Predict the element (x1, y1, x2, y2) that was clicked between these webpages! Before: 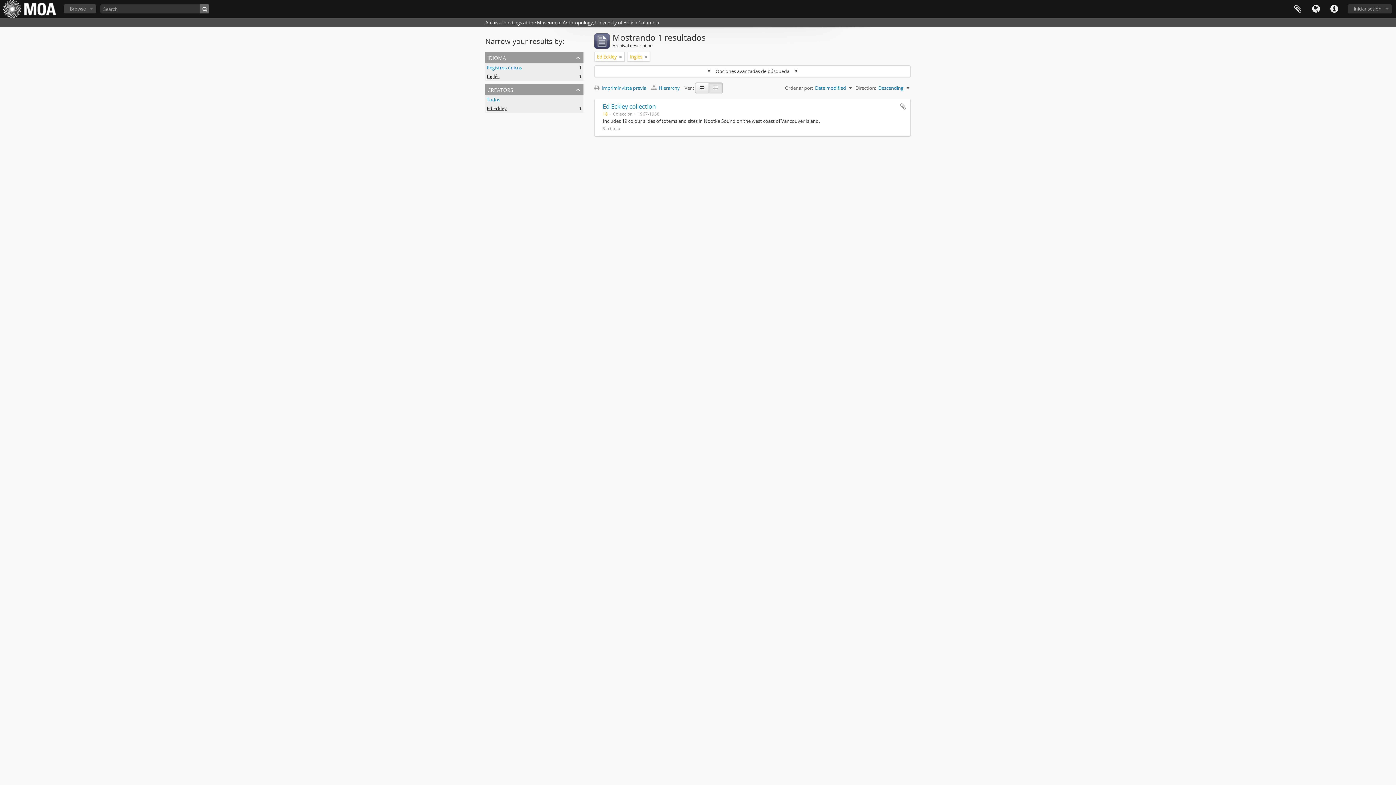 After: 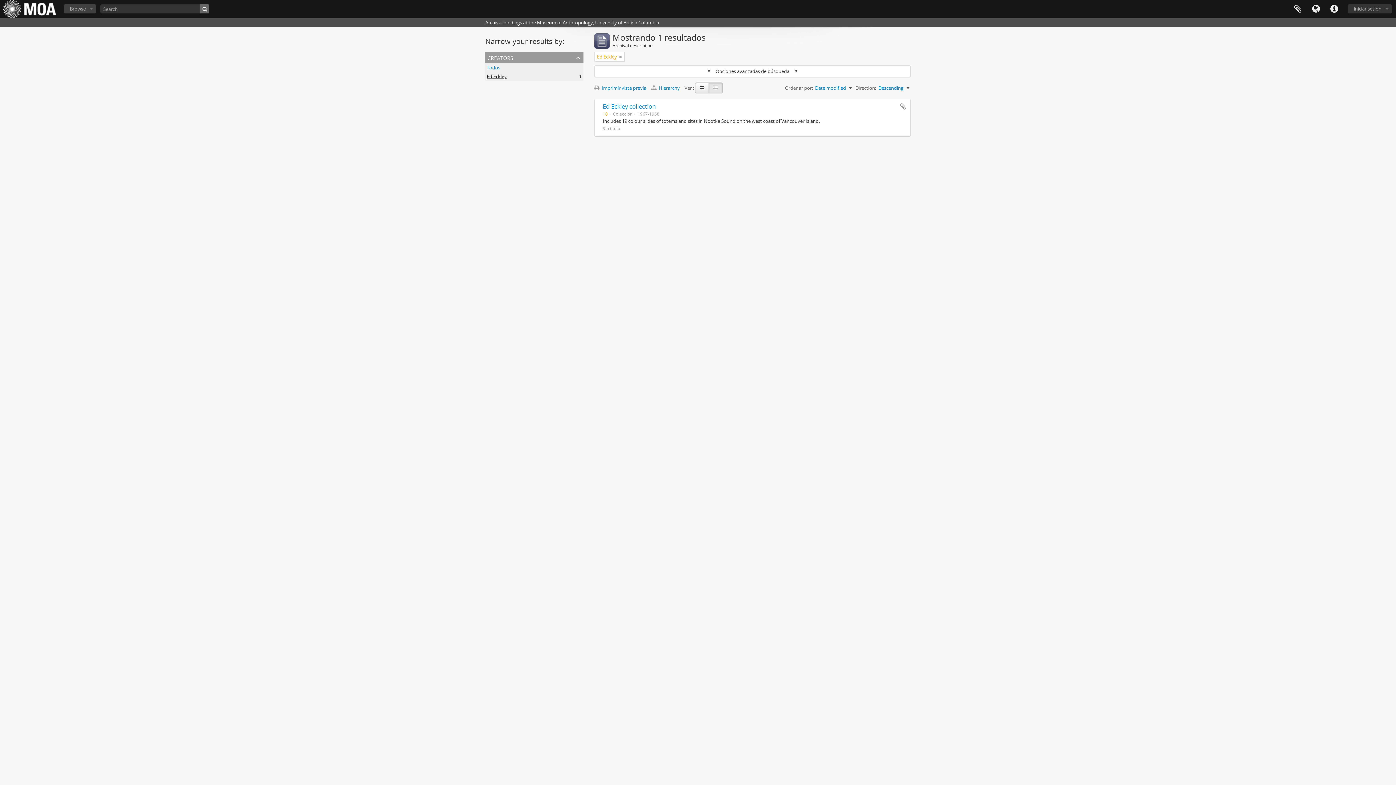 Action: label: Remove filter bbox: (644, 53, 647, 60)